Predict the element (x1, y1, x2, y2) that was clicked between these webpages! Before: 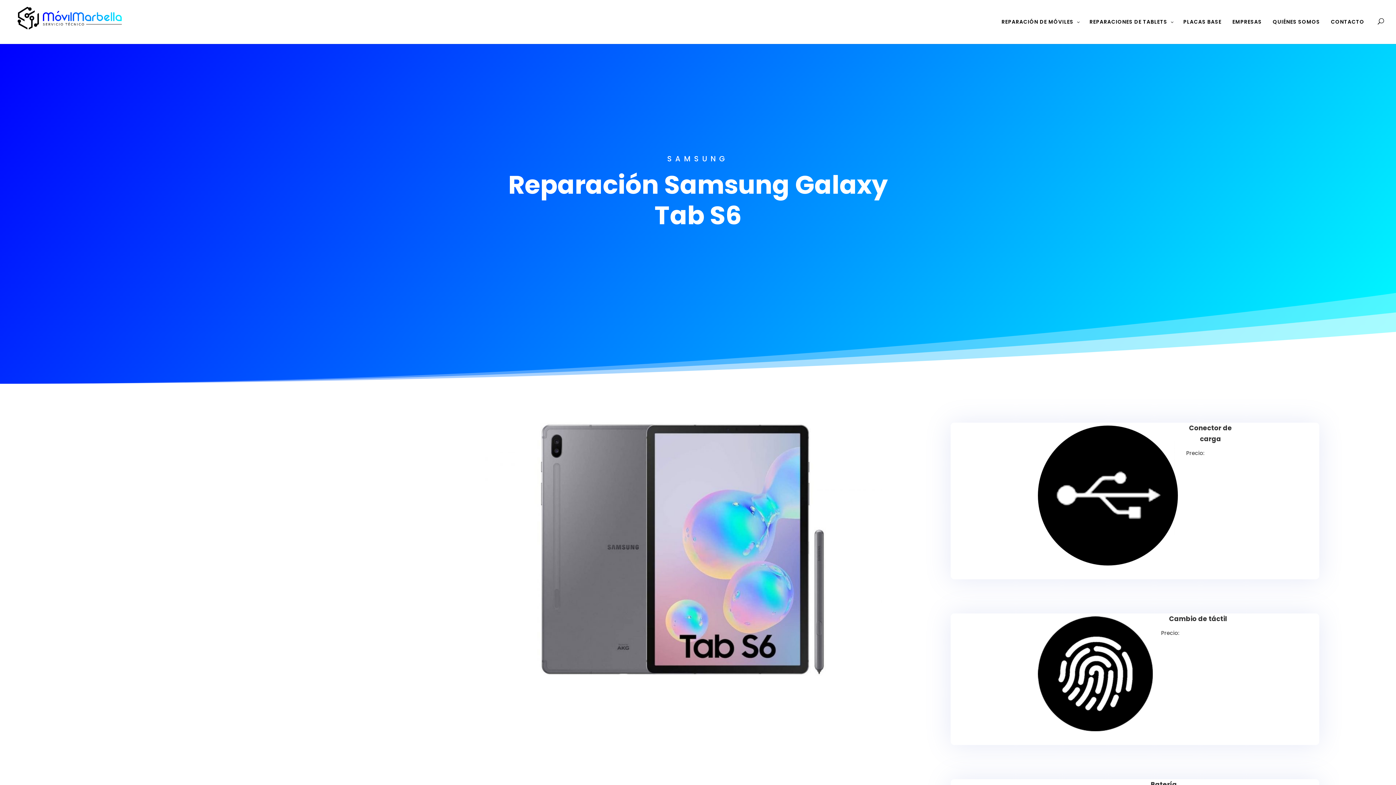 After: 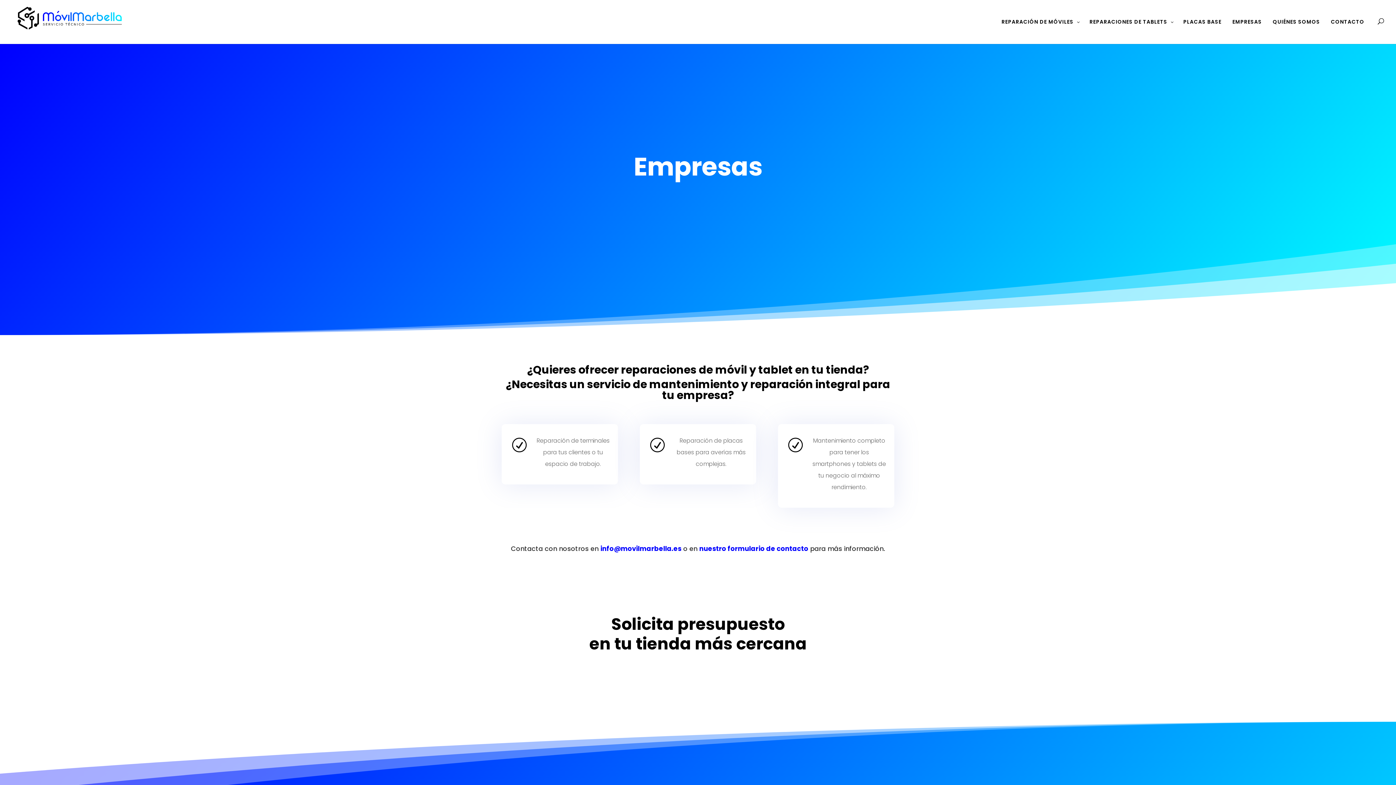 Action: label: EMPRESAS bbox: (1227, 18, 1267, 44)